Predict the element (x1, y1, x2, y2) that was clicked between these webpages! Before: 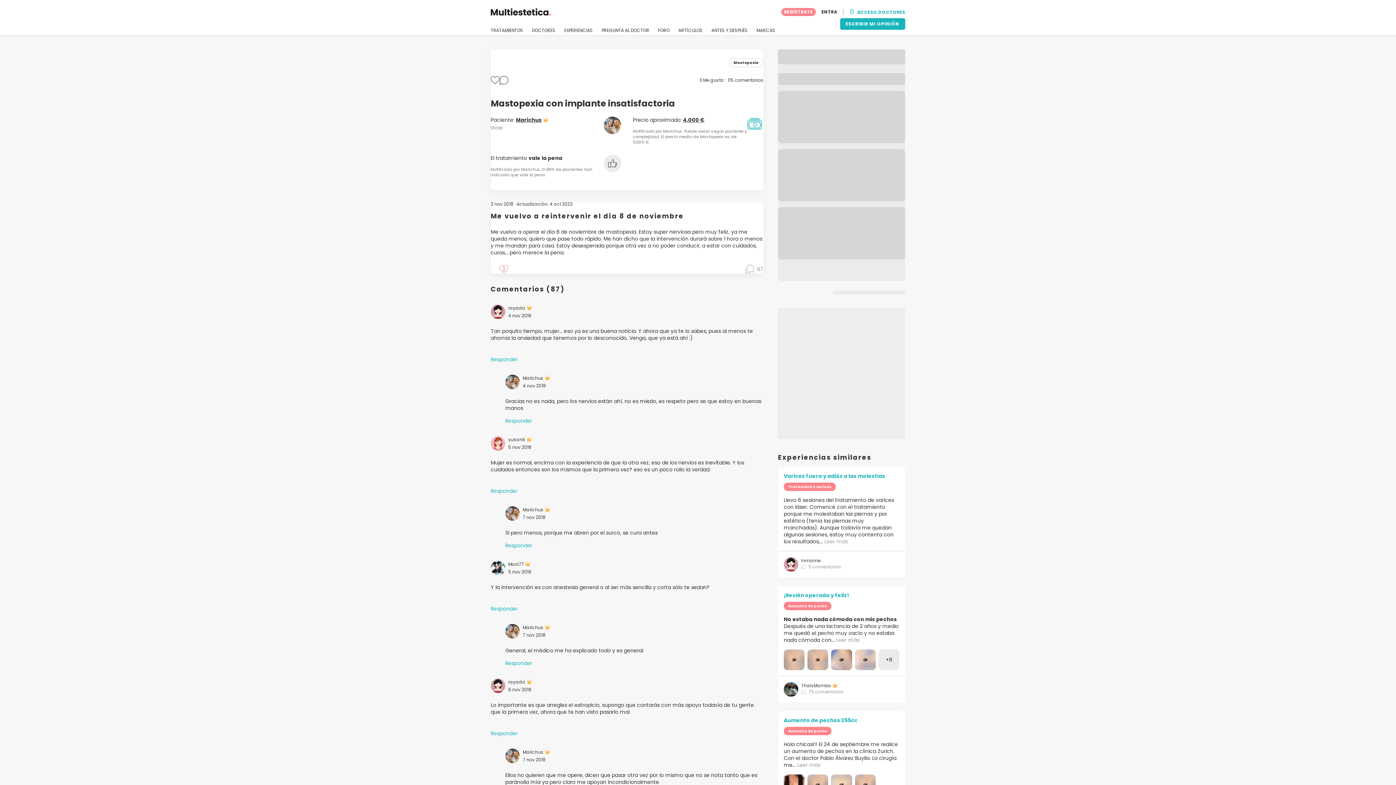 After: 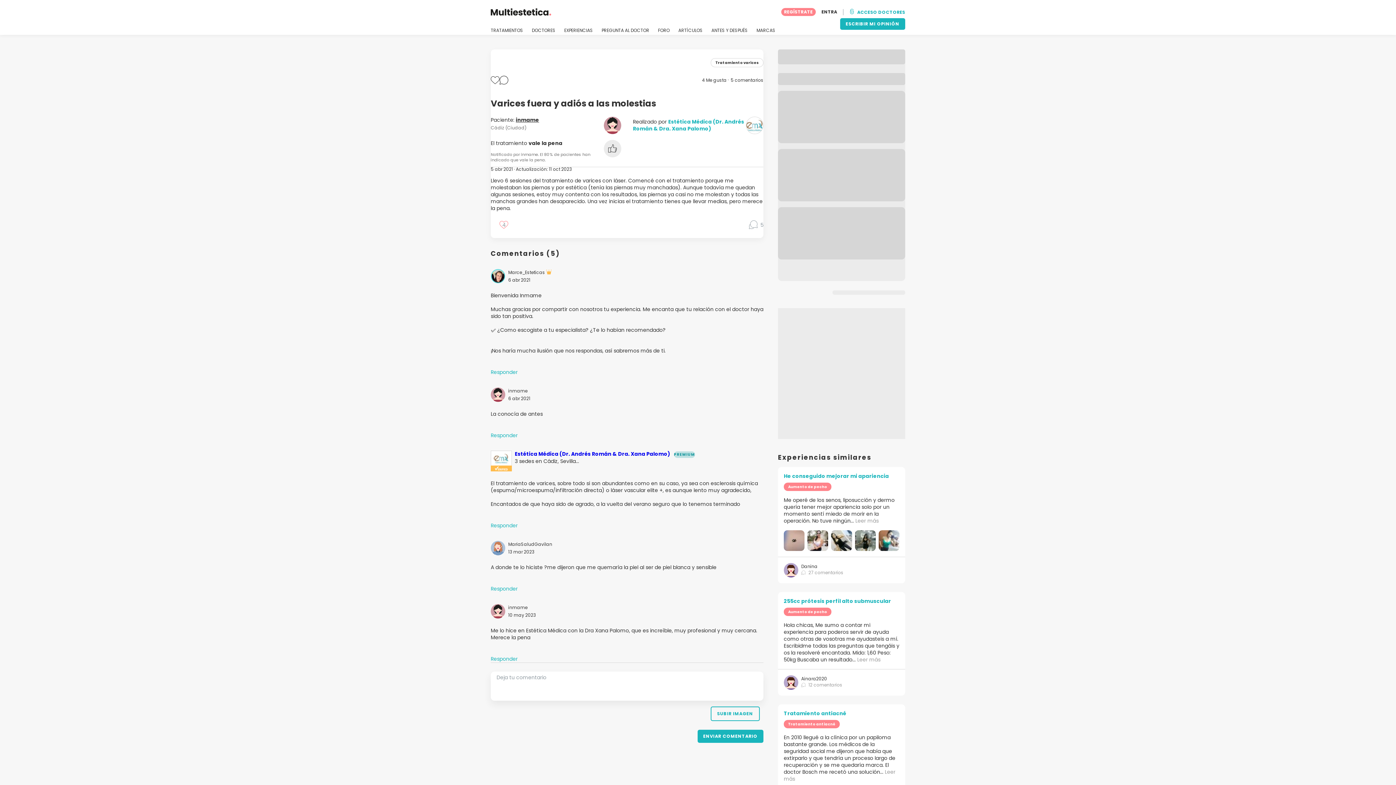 Action: label: Varices fuera y adiós a las molestias bbox: (784, 472, 885, 480)